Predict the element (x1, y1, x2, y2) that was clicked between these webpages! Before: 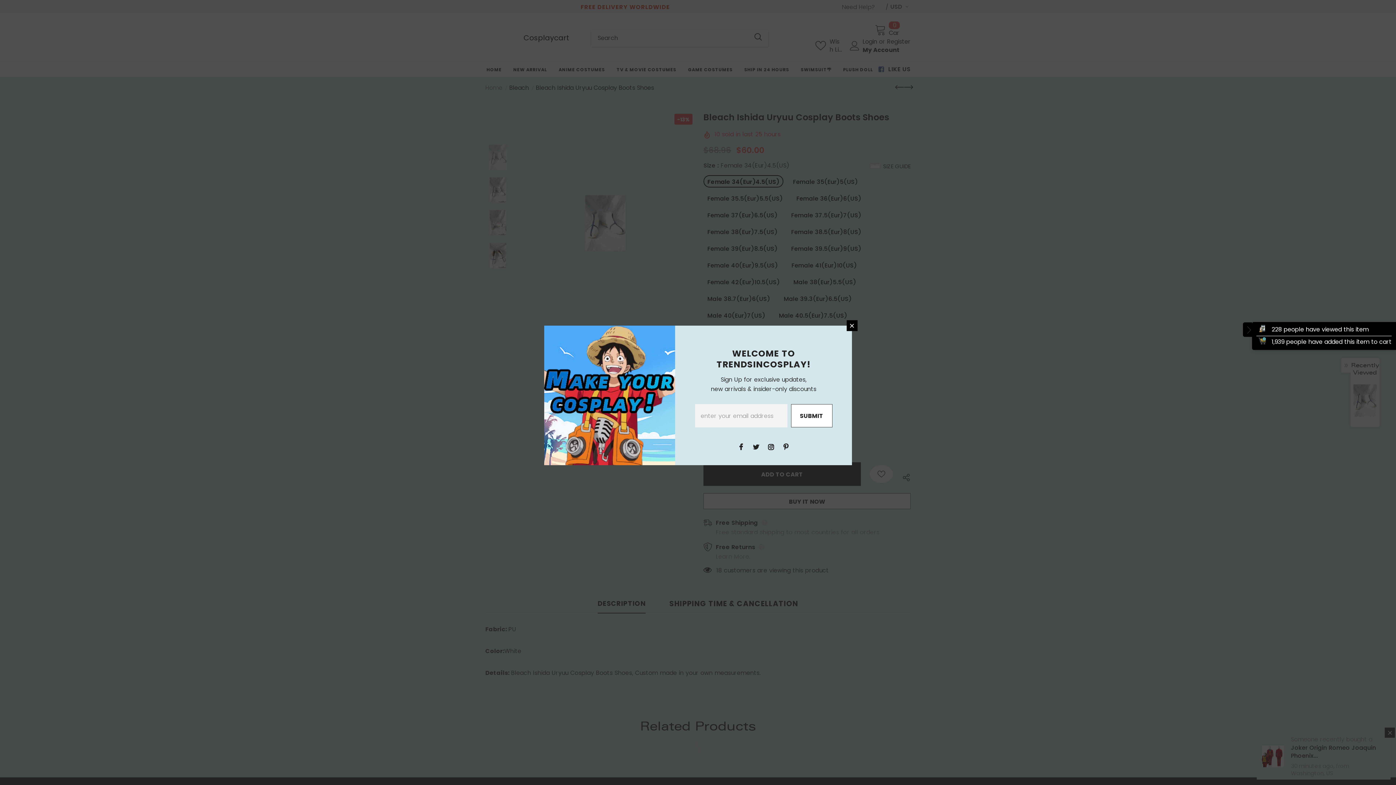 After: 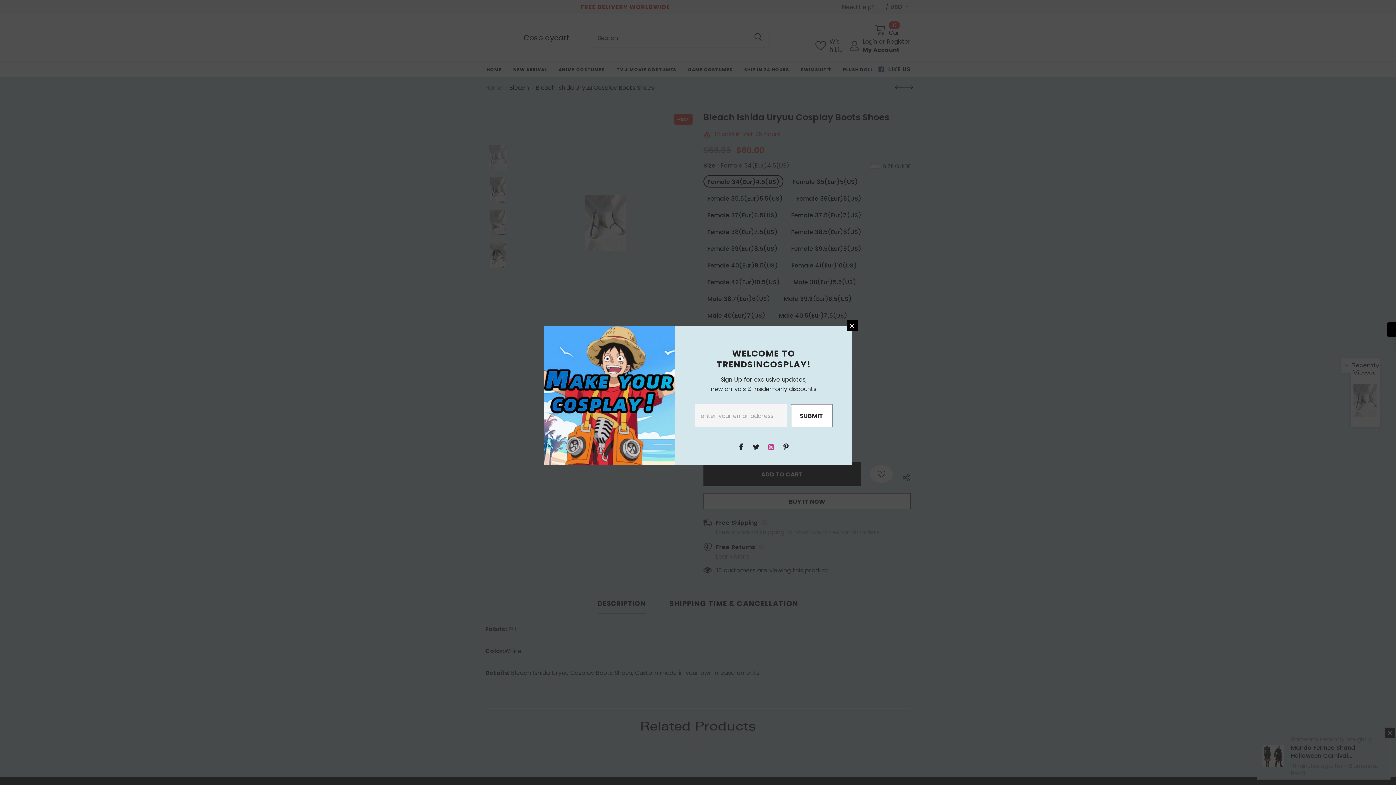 Action: bbox: (765, 441, 776, 452)